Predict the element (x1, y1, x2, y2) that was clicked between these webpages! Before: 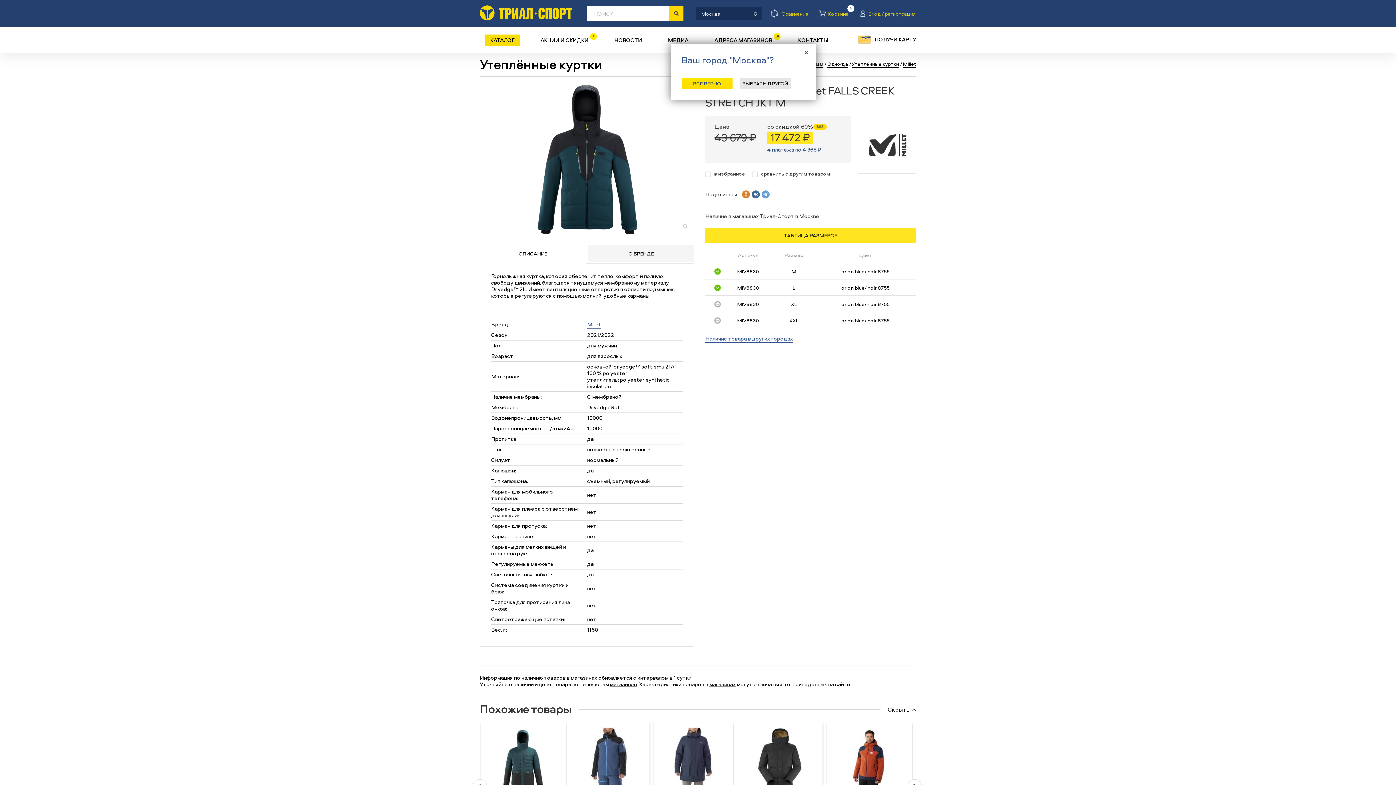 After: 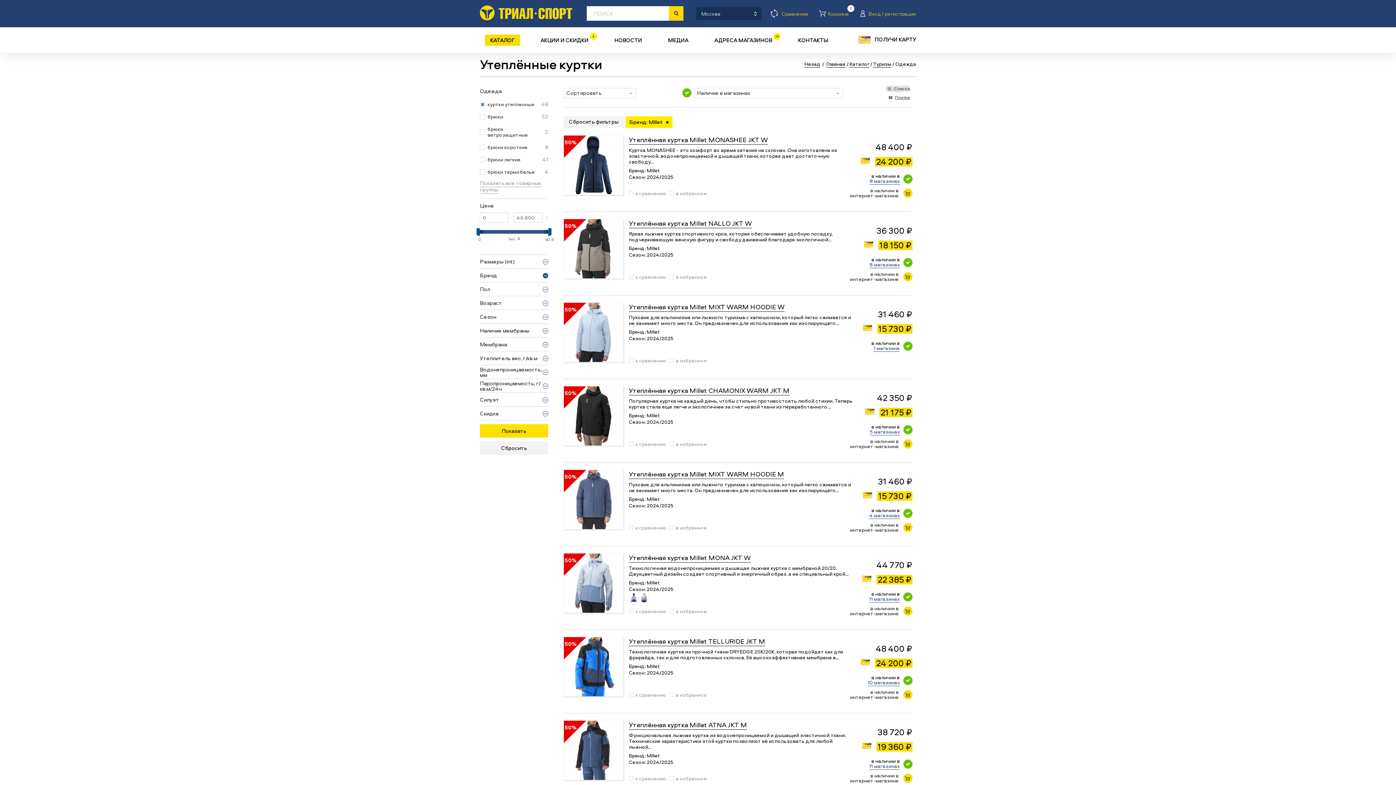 Action: label: Millet bbox: (903, 60, 916, 67)